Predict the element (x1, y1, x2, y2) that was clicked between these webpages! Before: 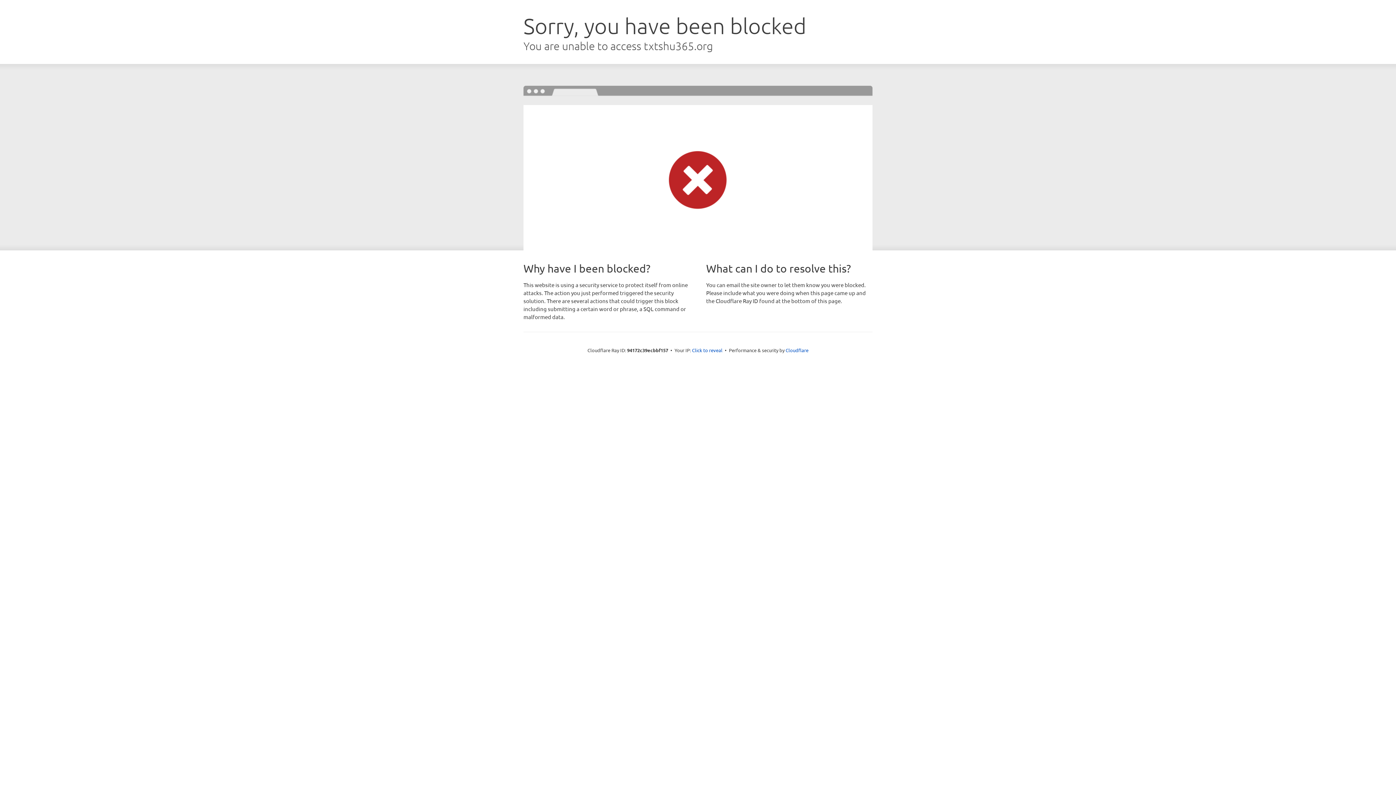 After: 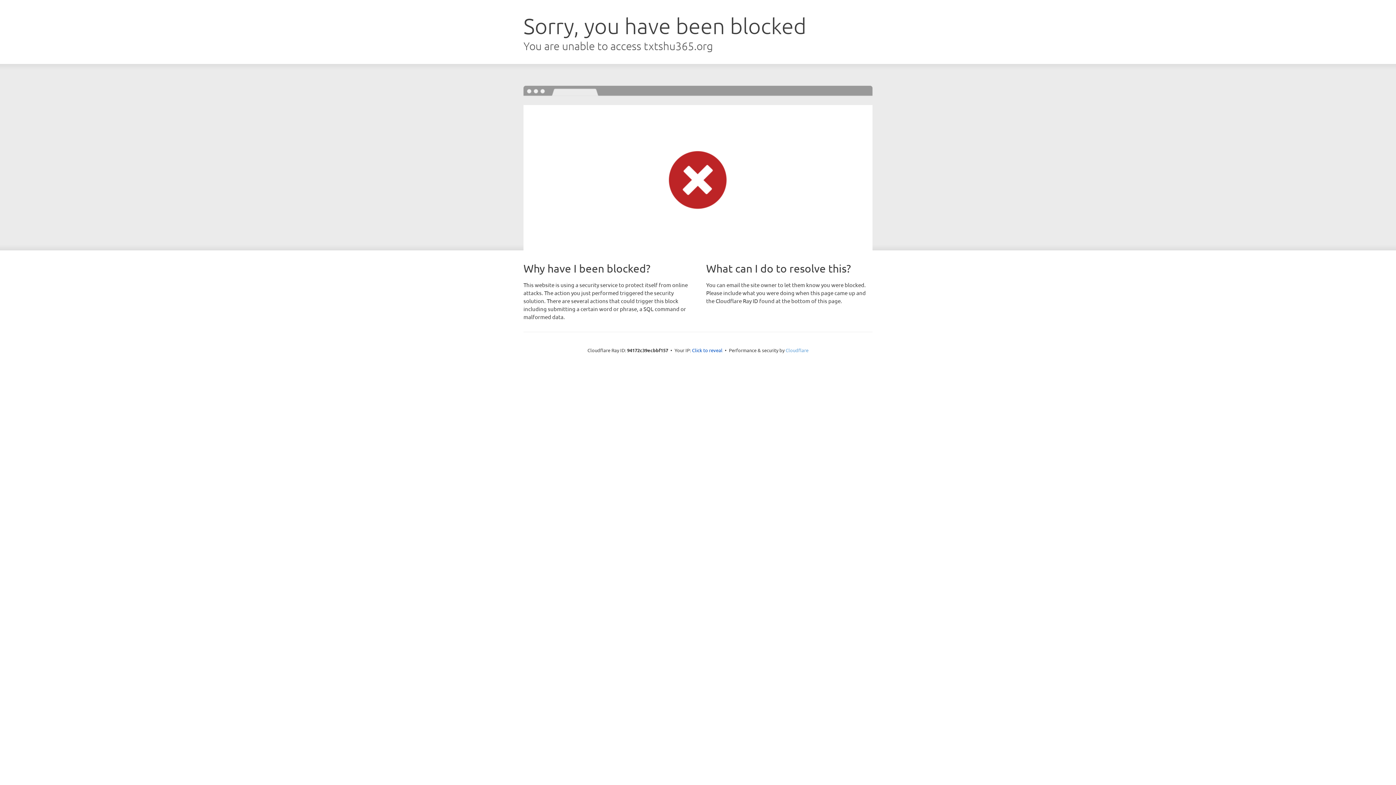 Action: label: Cloudflare bbox: (785, 347, 808, 353)